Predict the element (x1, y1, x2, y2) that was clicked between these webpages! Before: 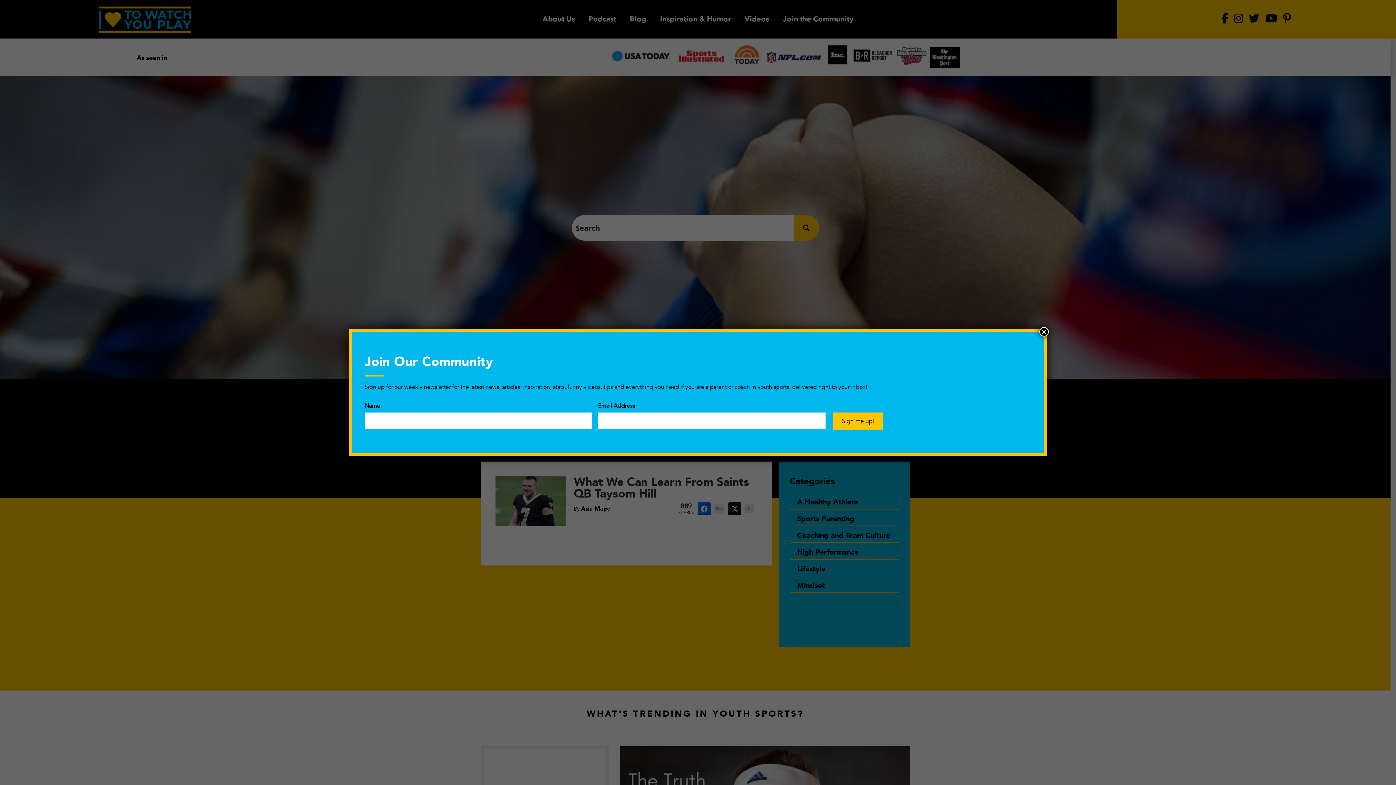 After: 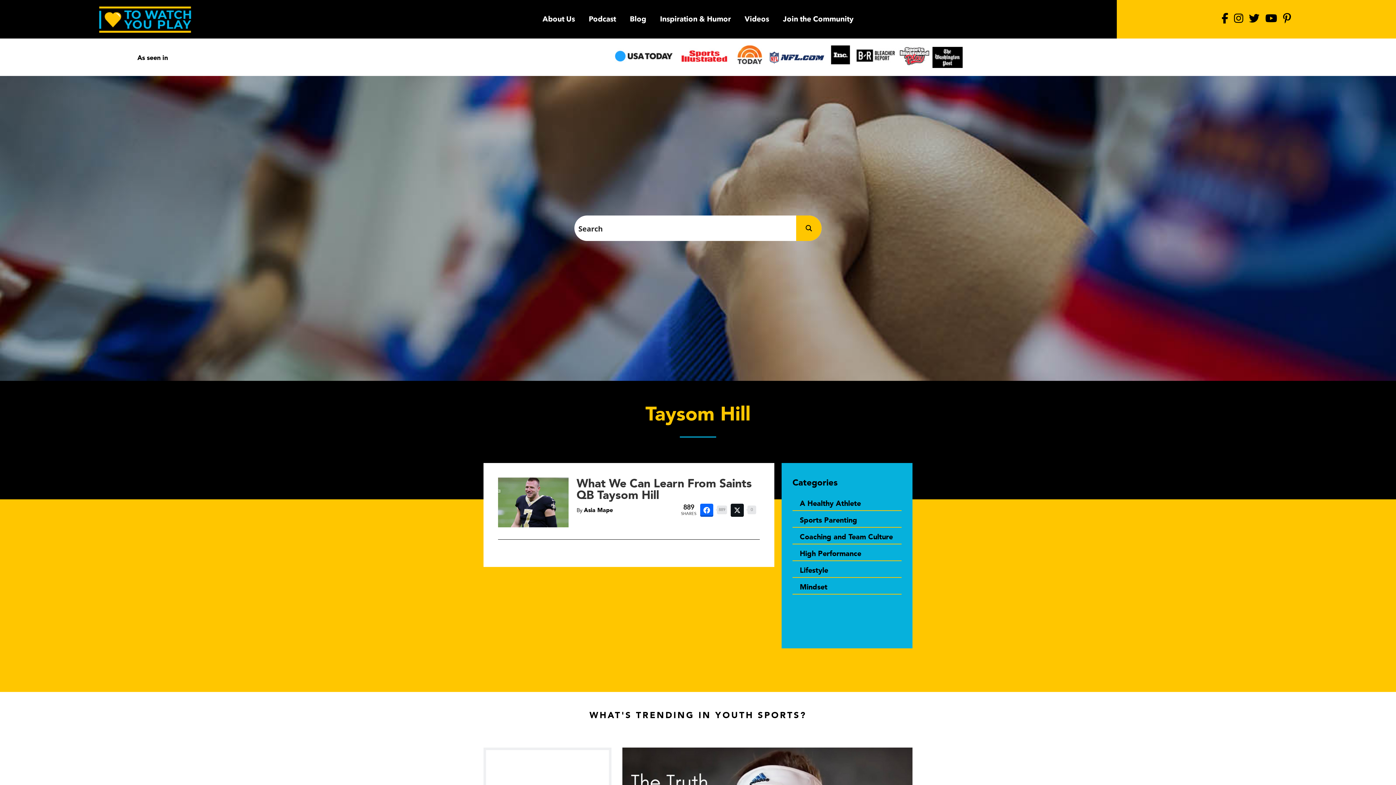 Action: bbox: (1039, 327, 1049, 336) label: Close